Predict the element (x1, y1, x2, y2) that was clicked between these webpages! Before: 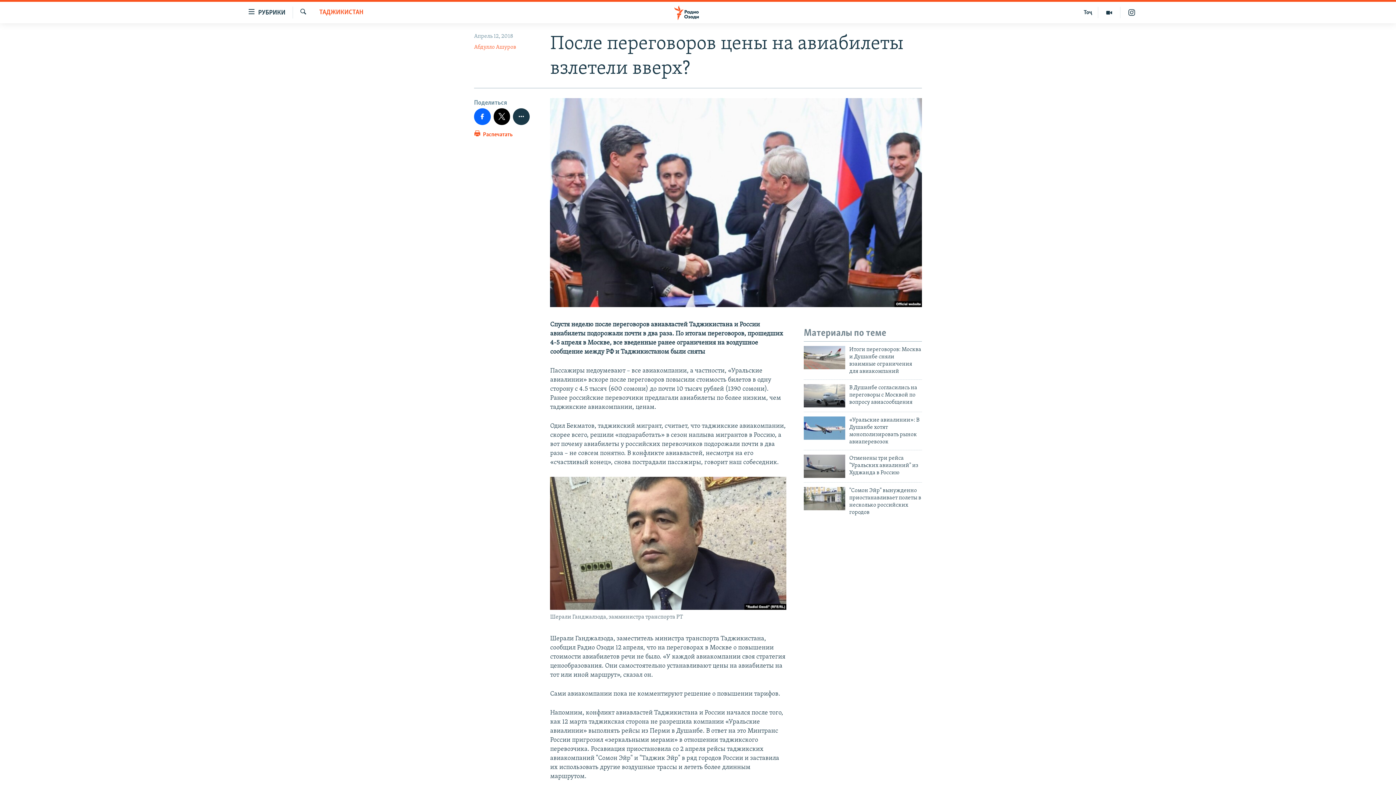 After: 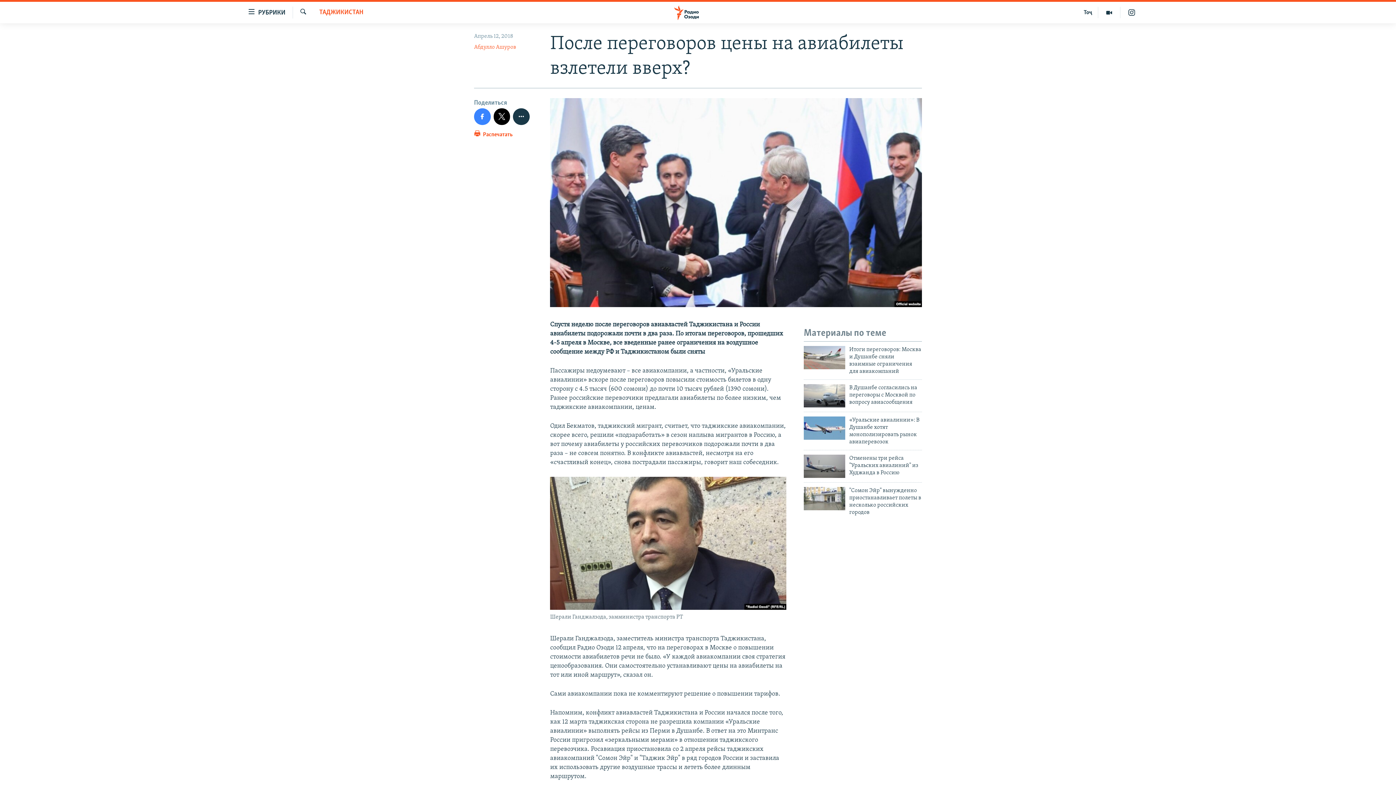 Action: bbox: (474, 108, 490, 124)